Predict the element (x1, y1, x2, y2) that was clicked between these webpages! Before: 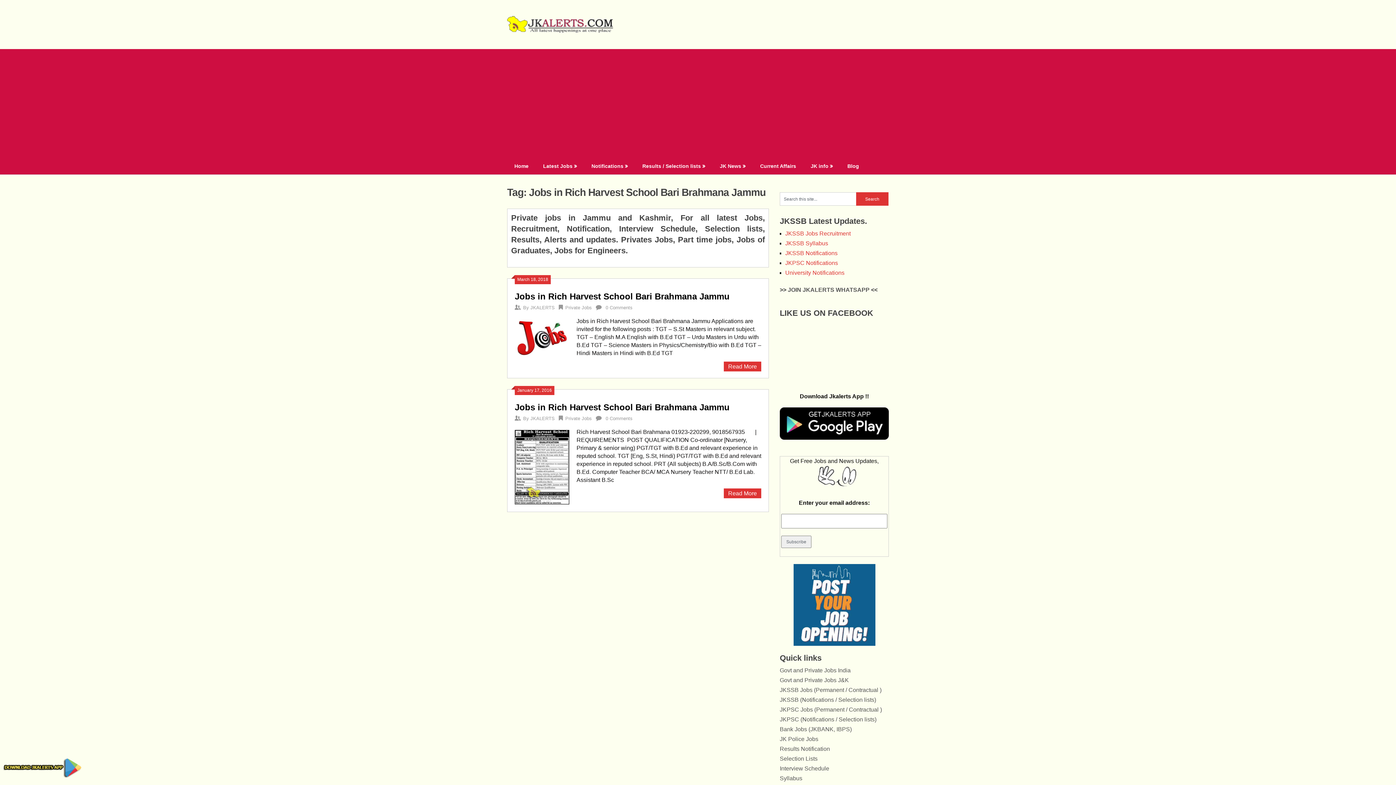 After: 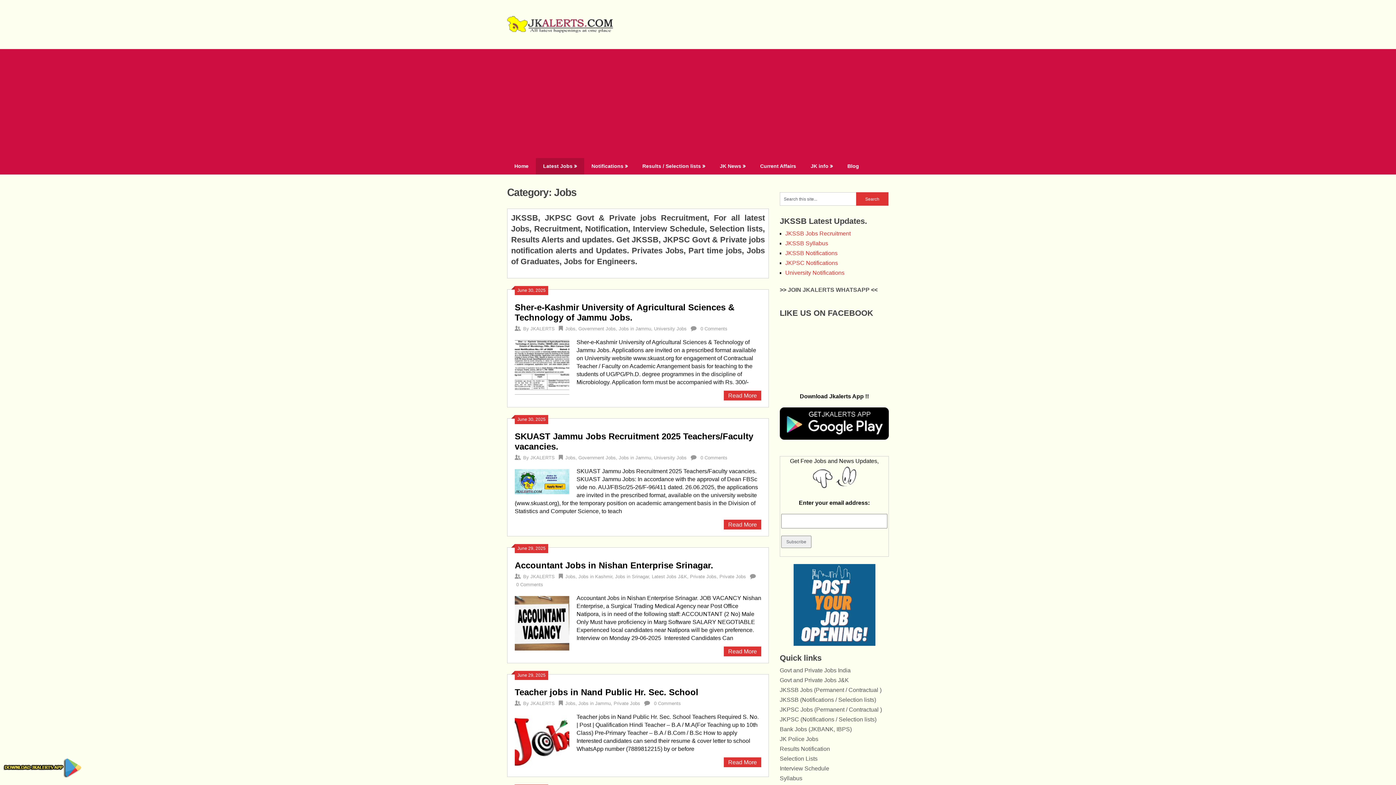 Action: bbox: (536, 158, 584, 174) label: Latest Jobs